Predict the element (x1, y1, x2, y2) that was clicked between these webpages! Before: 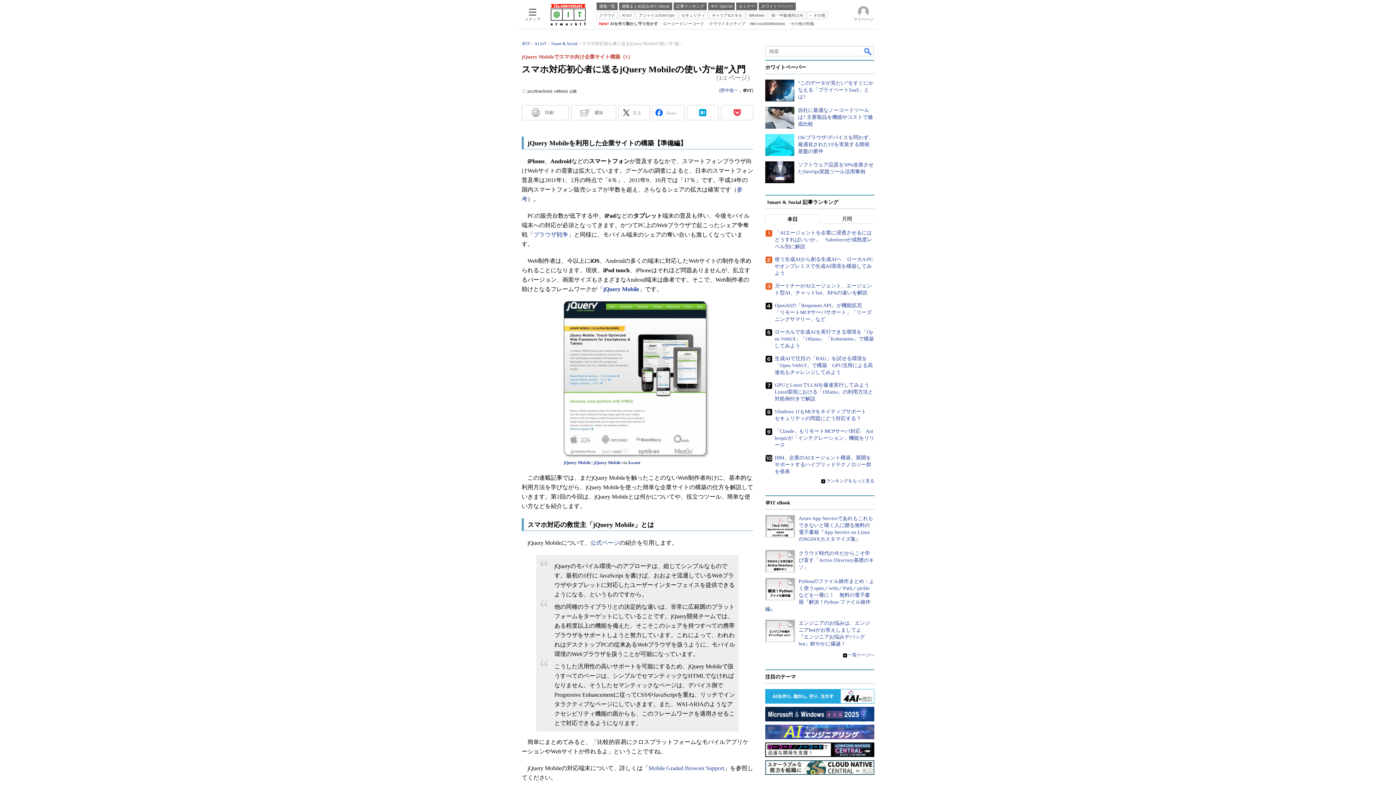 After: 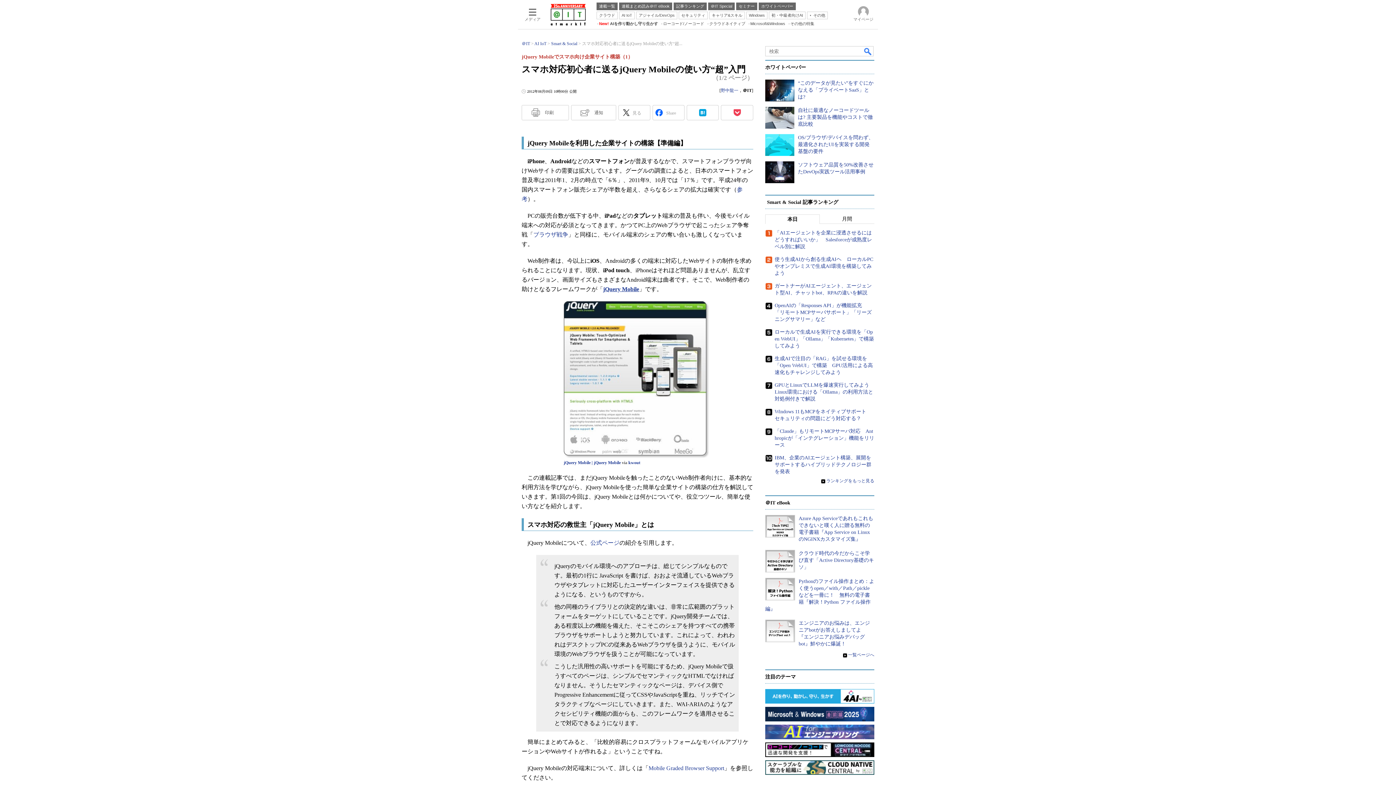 Action: label: jQuery Mobile bbox: (603, 388, 639, 394)